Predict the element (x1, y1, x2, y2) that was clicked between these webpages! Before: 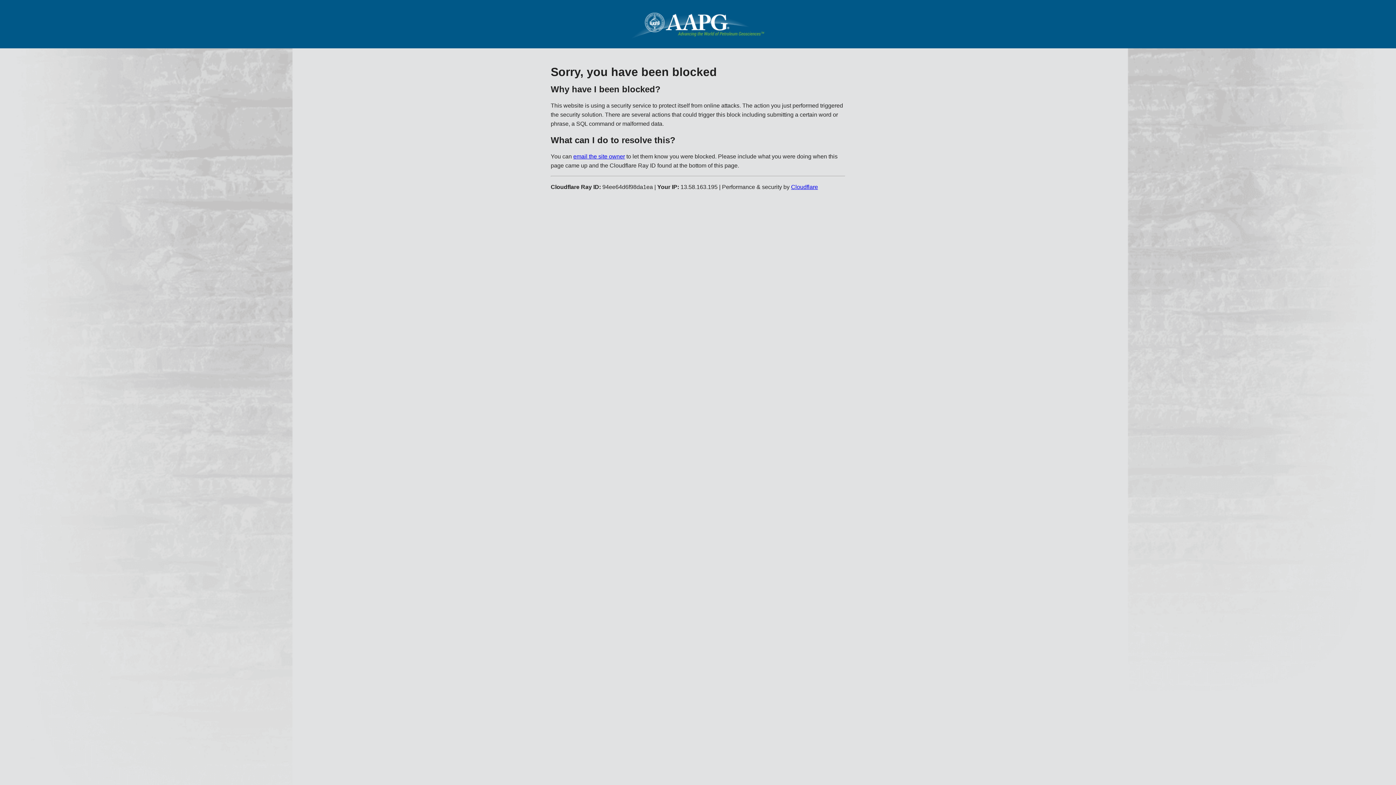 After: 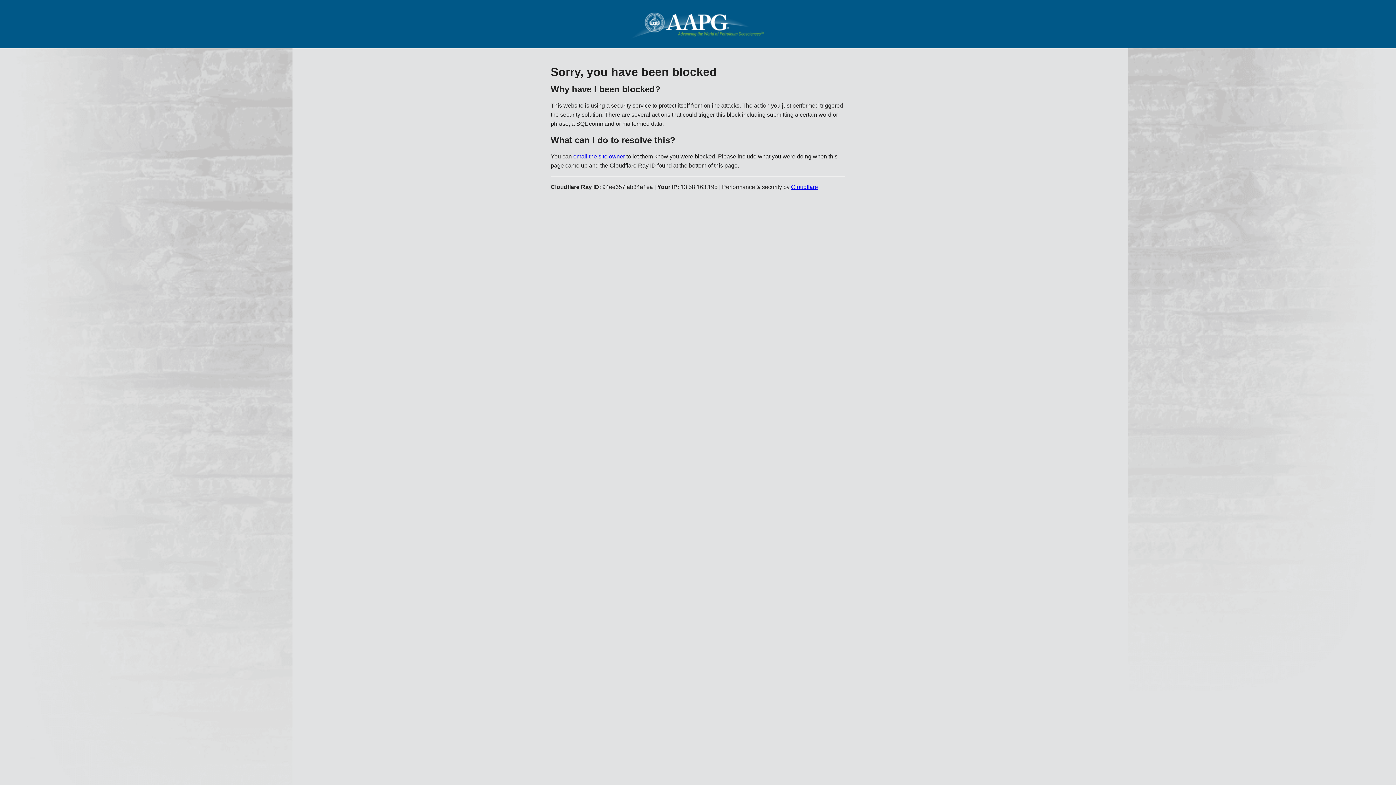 Action: label: email the site owner bbox: (573, 153, 625, 159)